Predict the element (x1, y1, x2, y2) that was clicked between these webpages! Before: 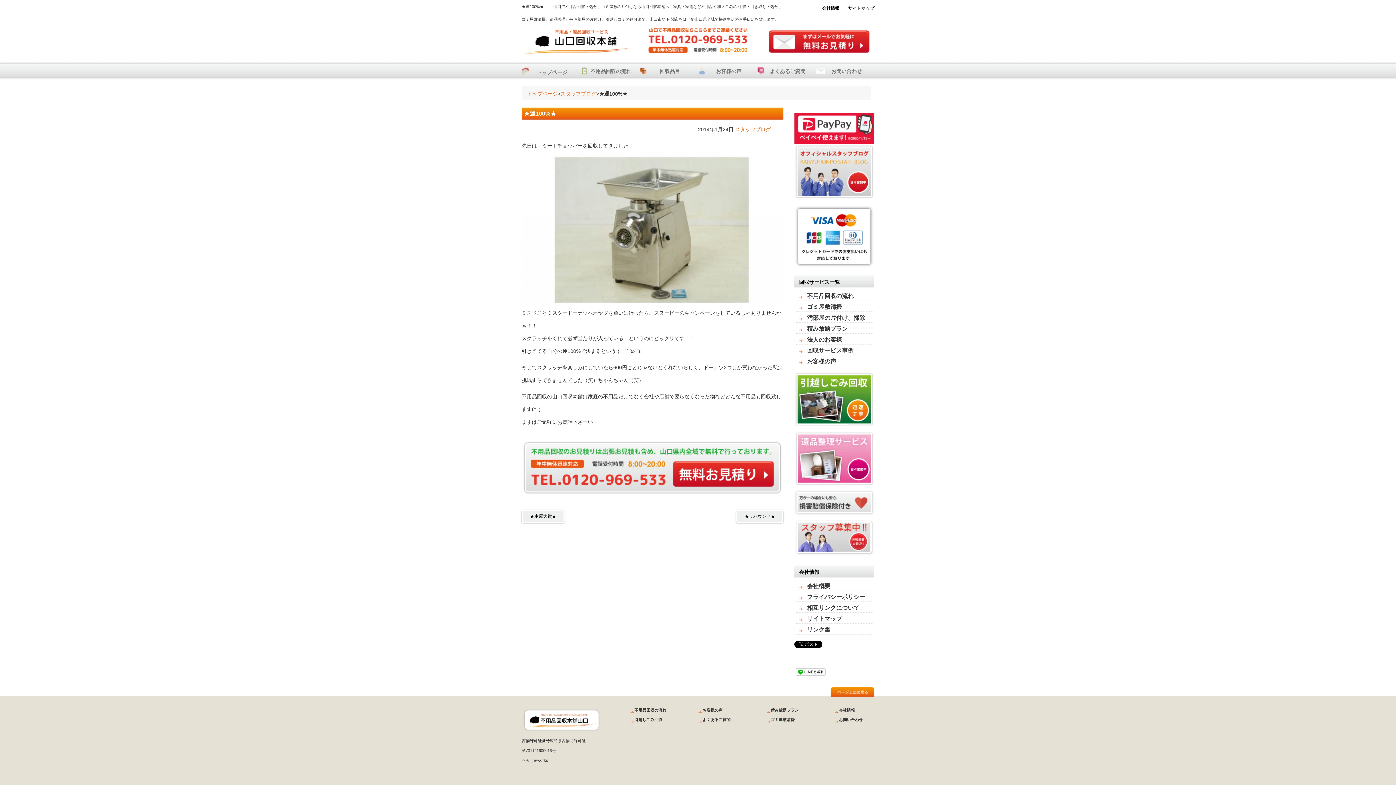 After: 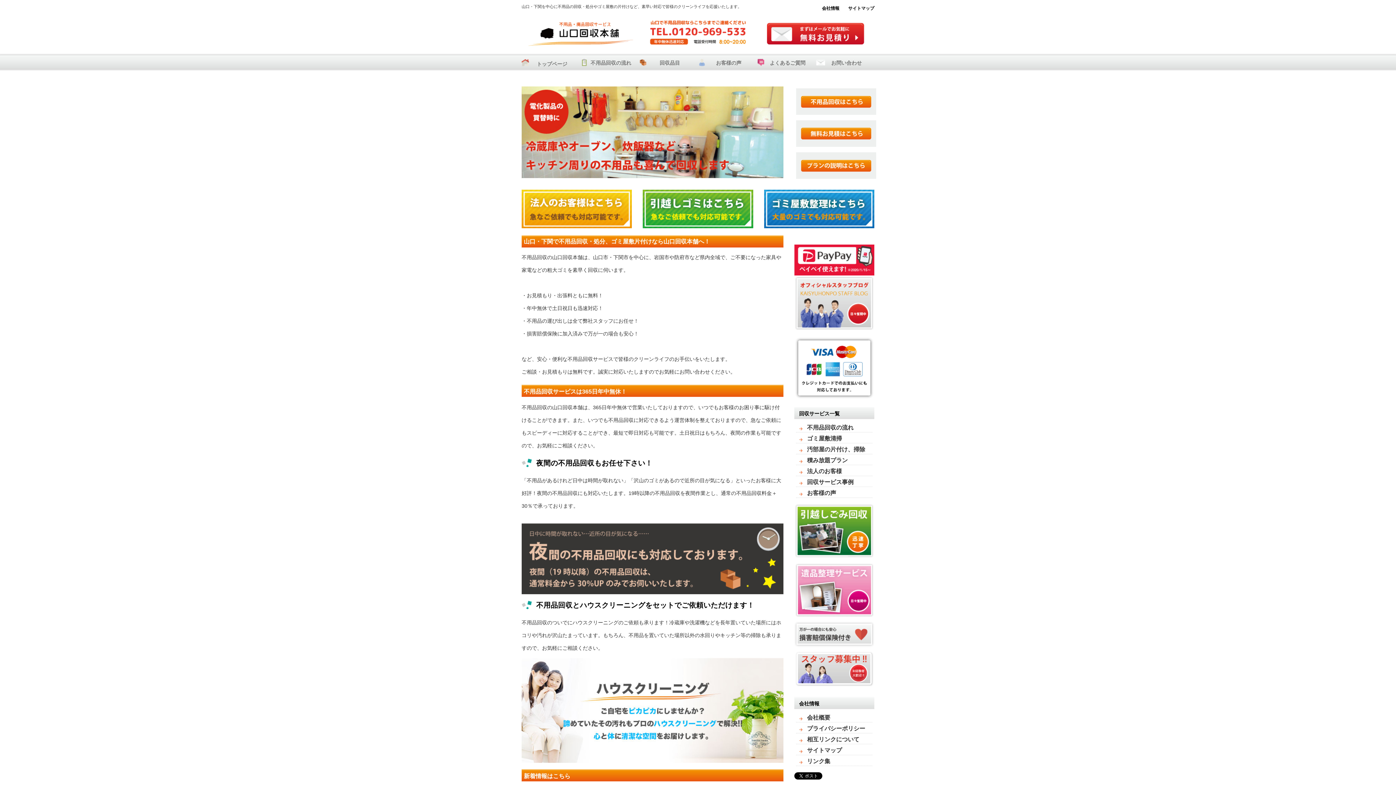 Action: bbox: (521, 25, 632, 54)